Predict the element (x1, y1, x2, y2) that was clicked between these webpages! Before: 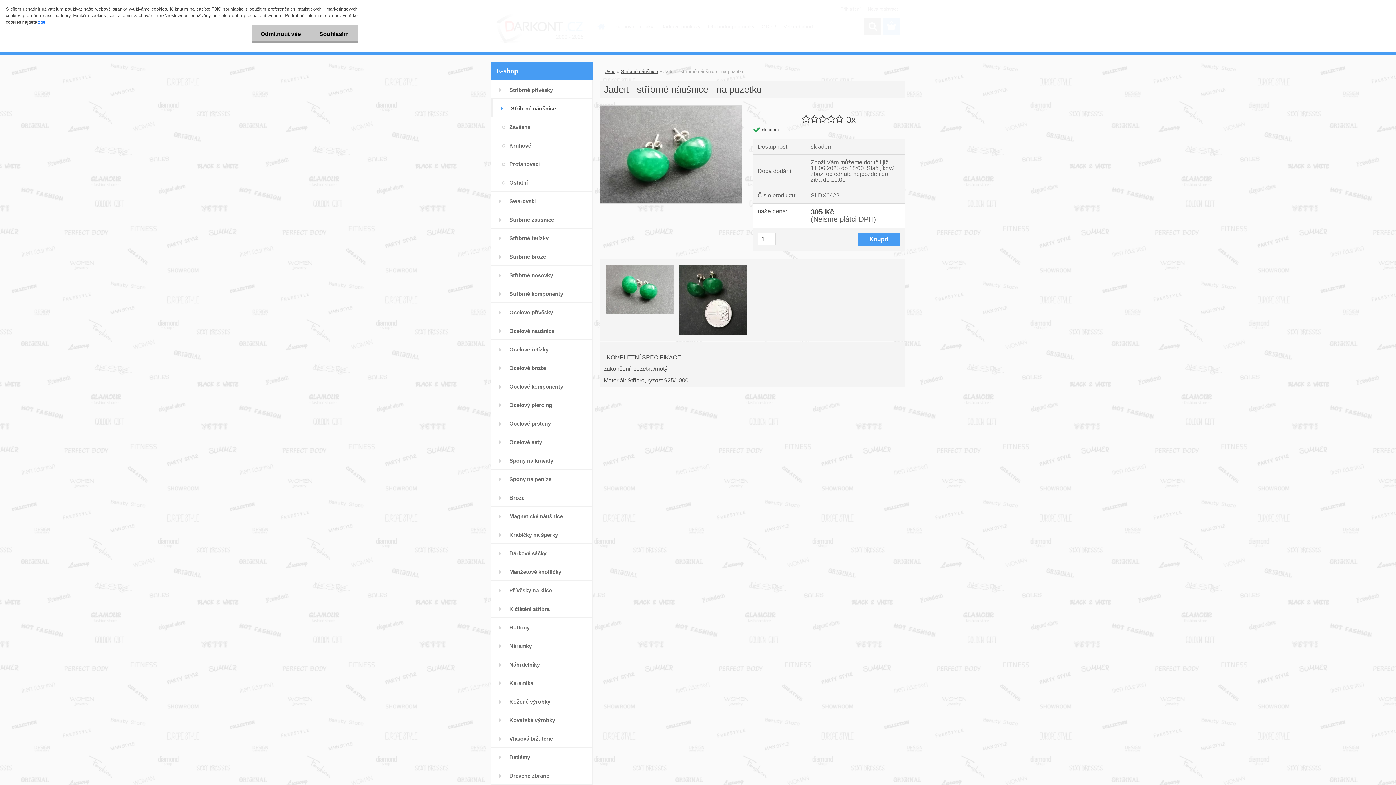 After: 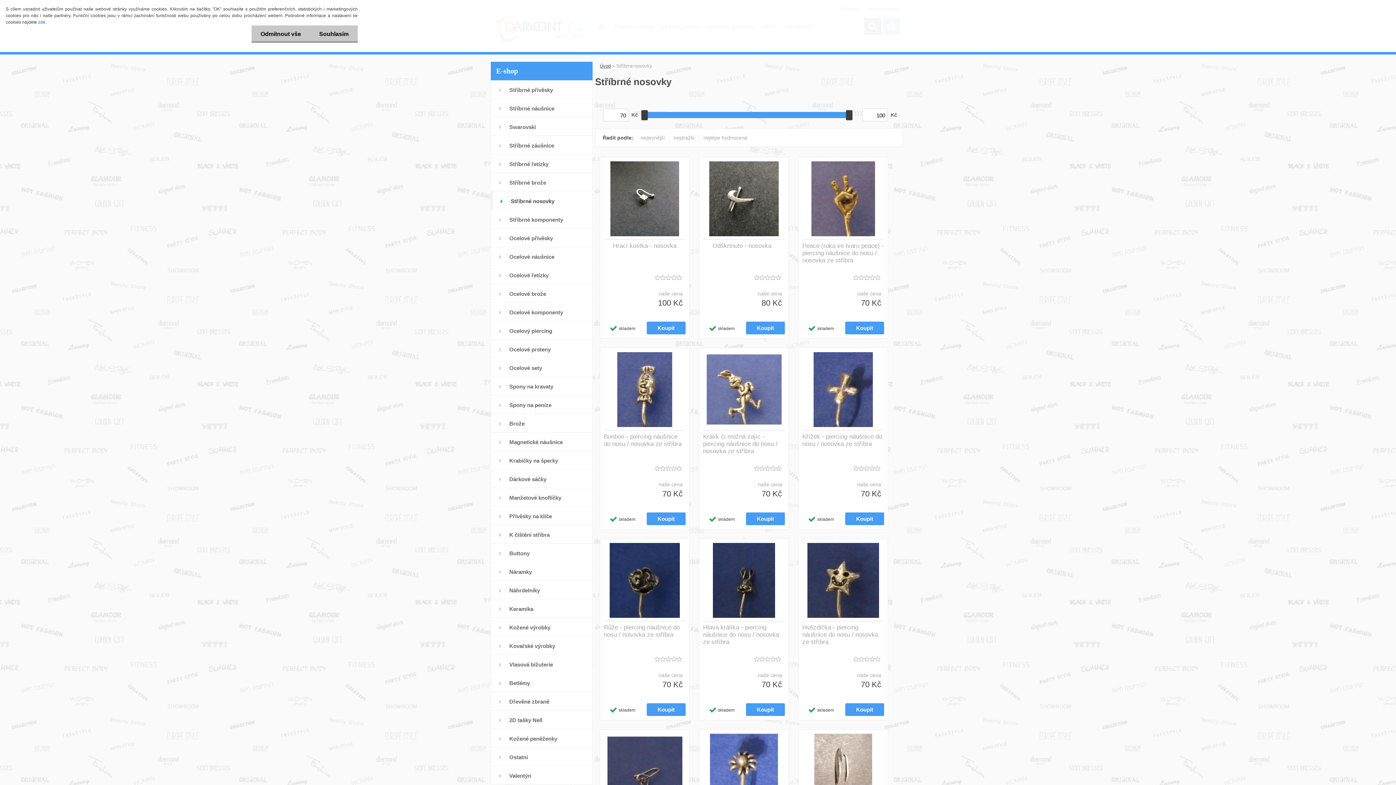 Action: label: Stříbrné nosovky bbox: (490, 265, 592, 284)